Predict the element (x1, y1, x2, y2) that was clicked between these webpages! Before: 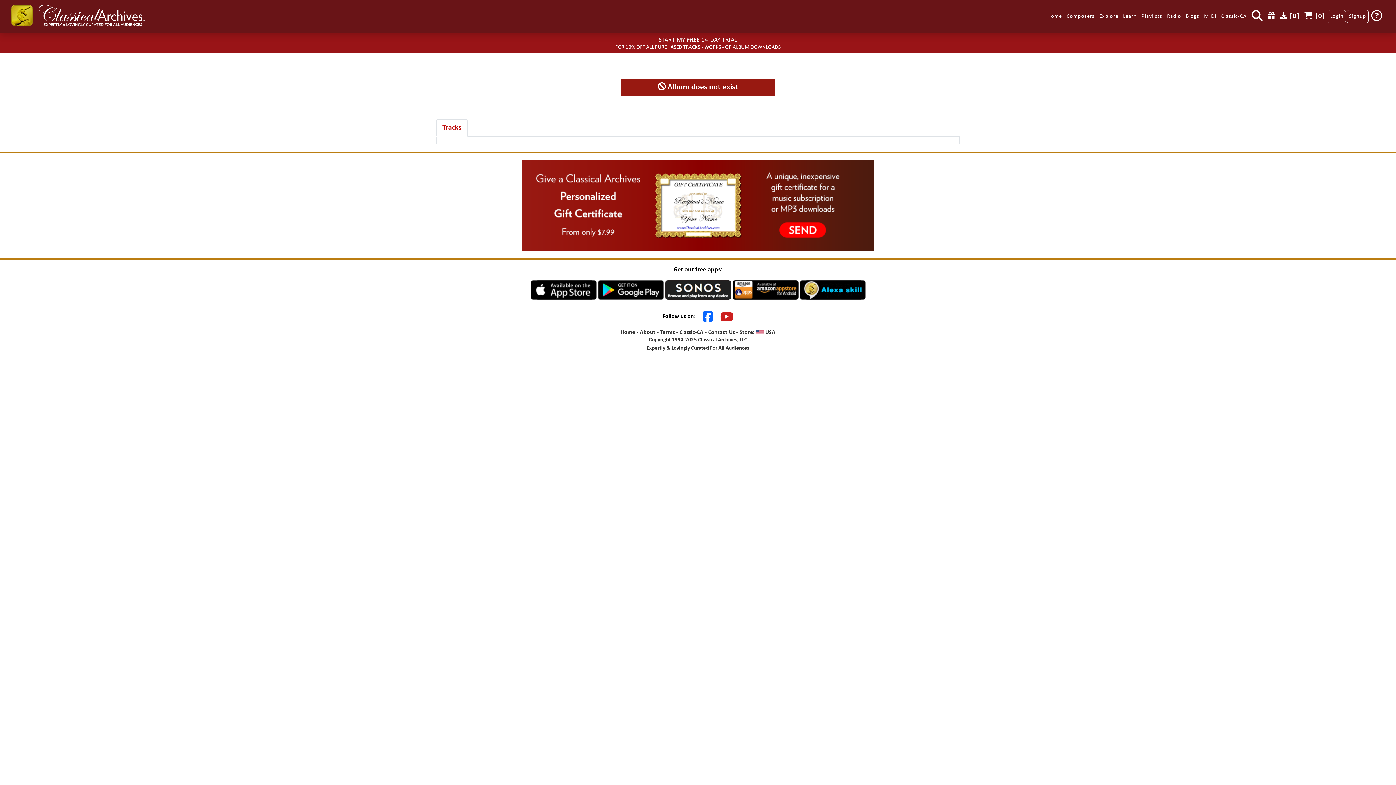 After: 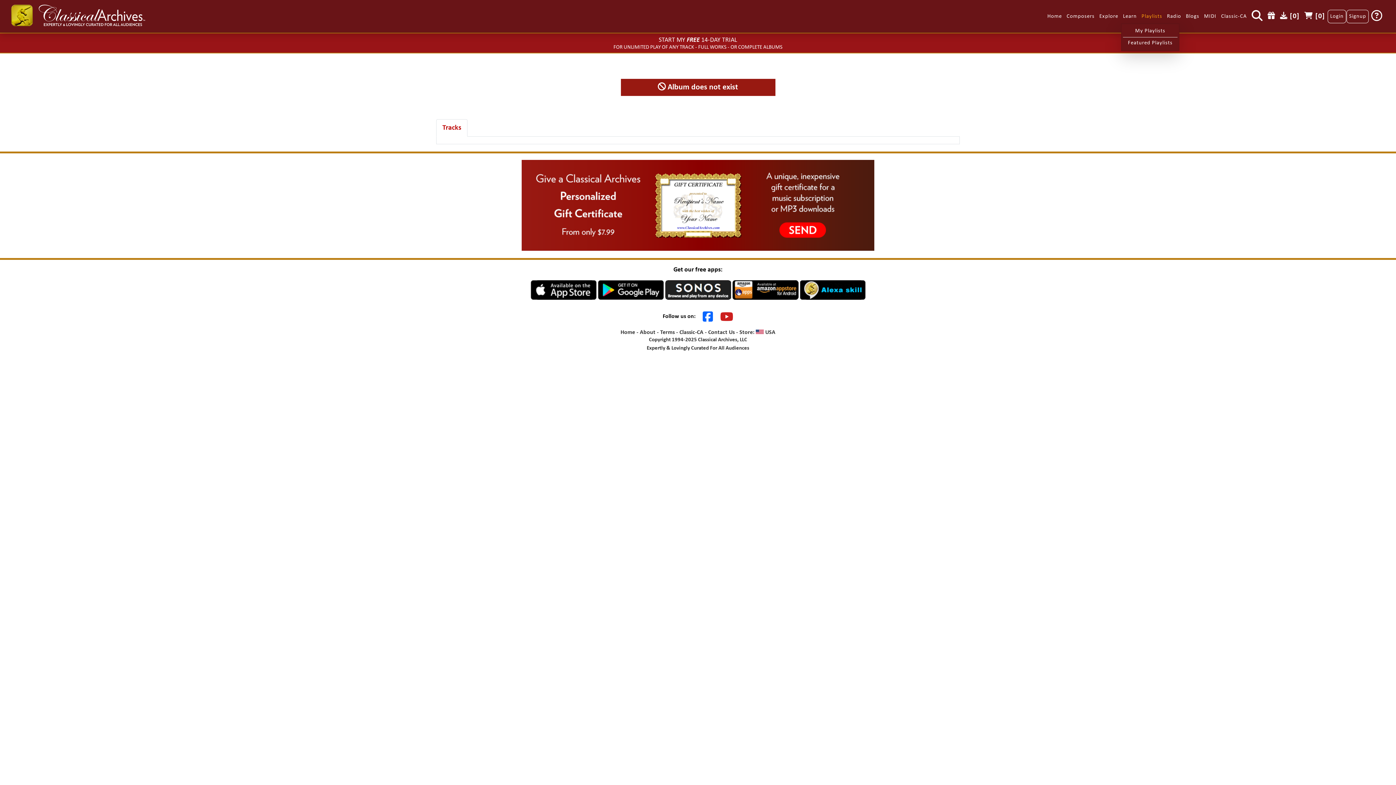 Action: label: Playlists bbox: (1139, 10, 1164, 22)